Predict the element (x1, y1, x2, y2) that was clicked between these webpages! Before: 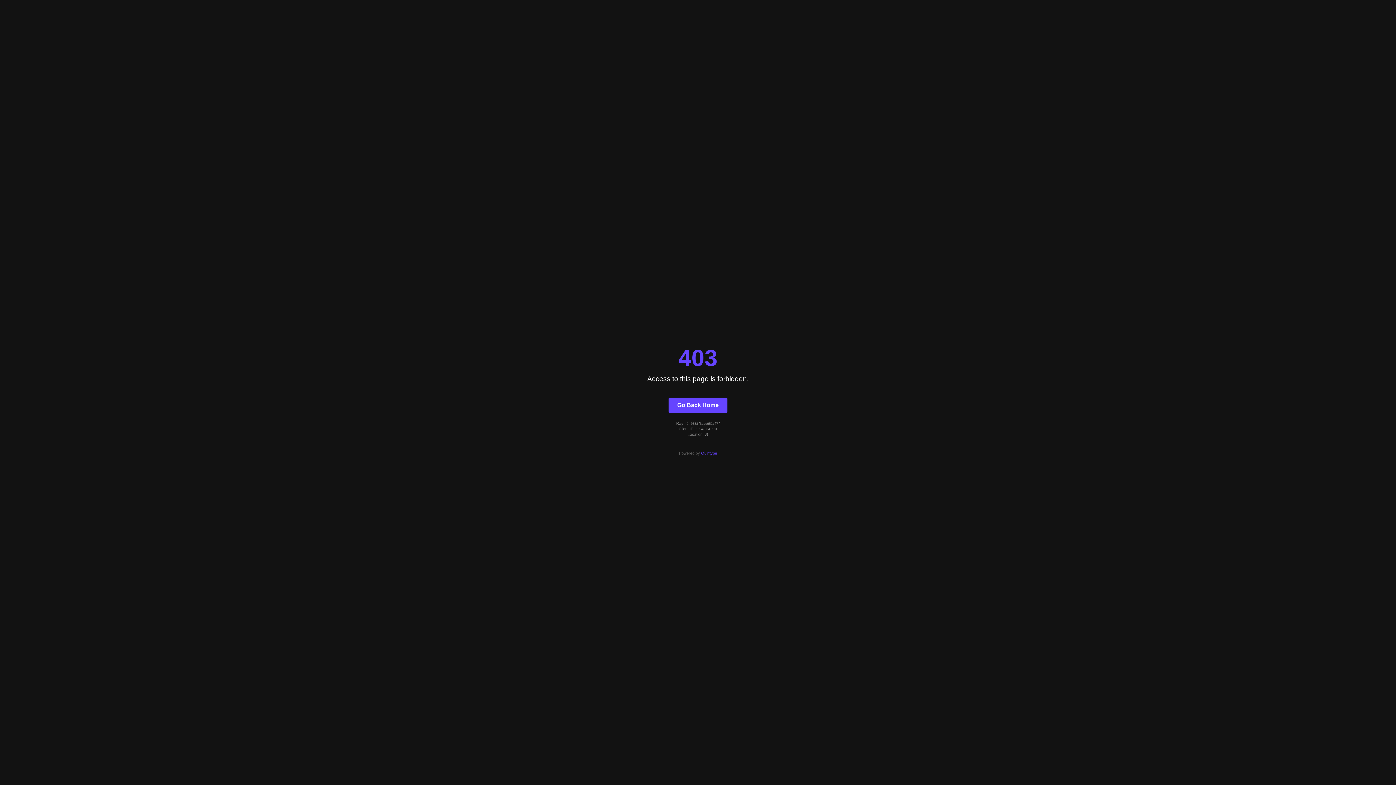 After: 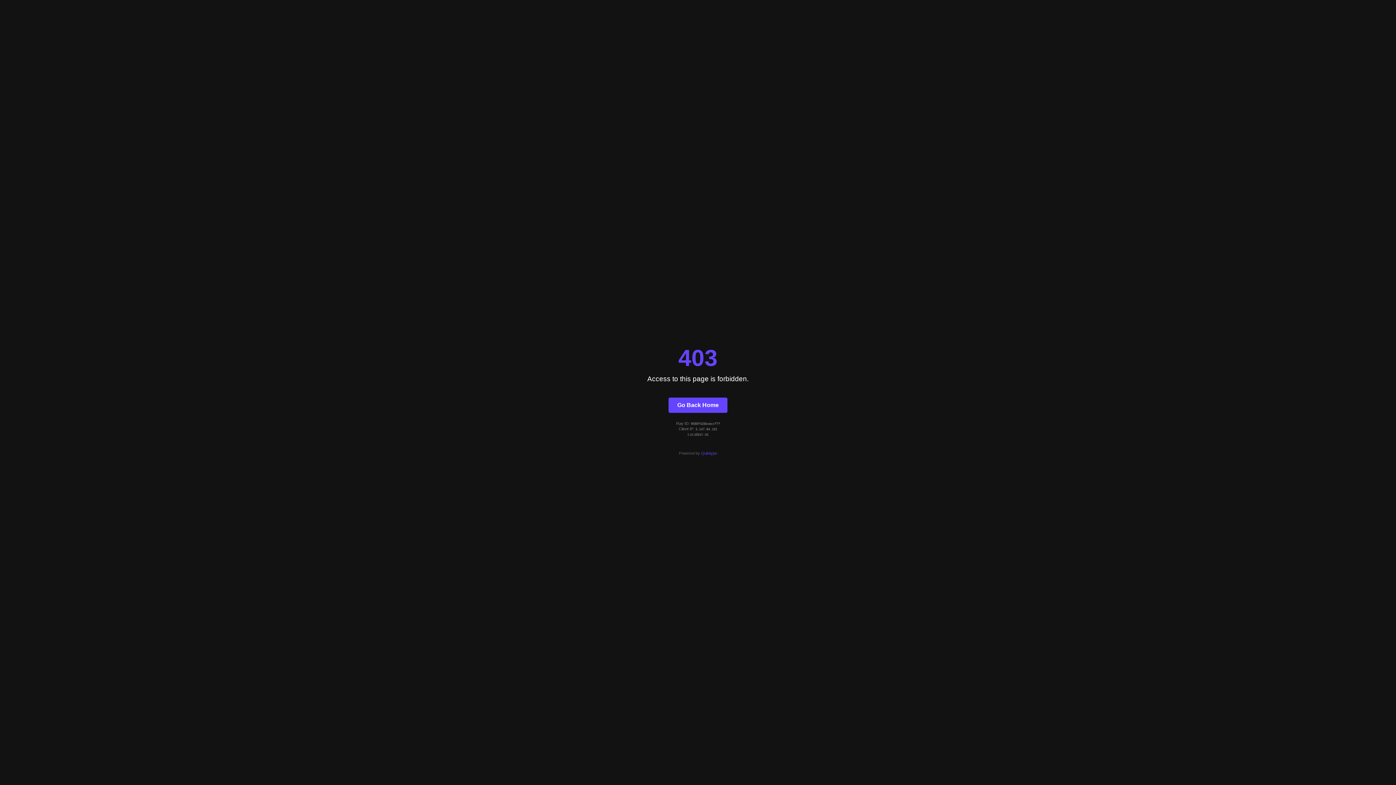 Action: bbox: (668, 397, 727, 412) label: Go Back Home